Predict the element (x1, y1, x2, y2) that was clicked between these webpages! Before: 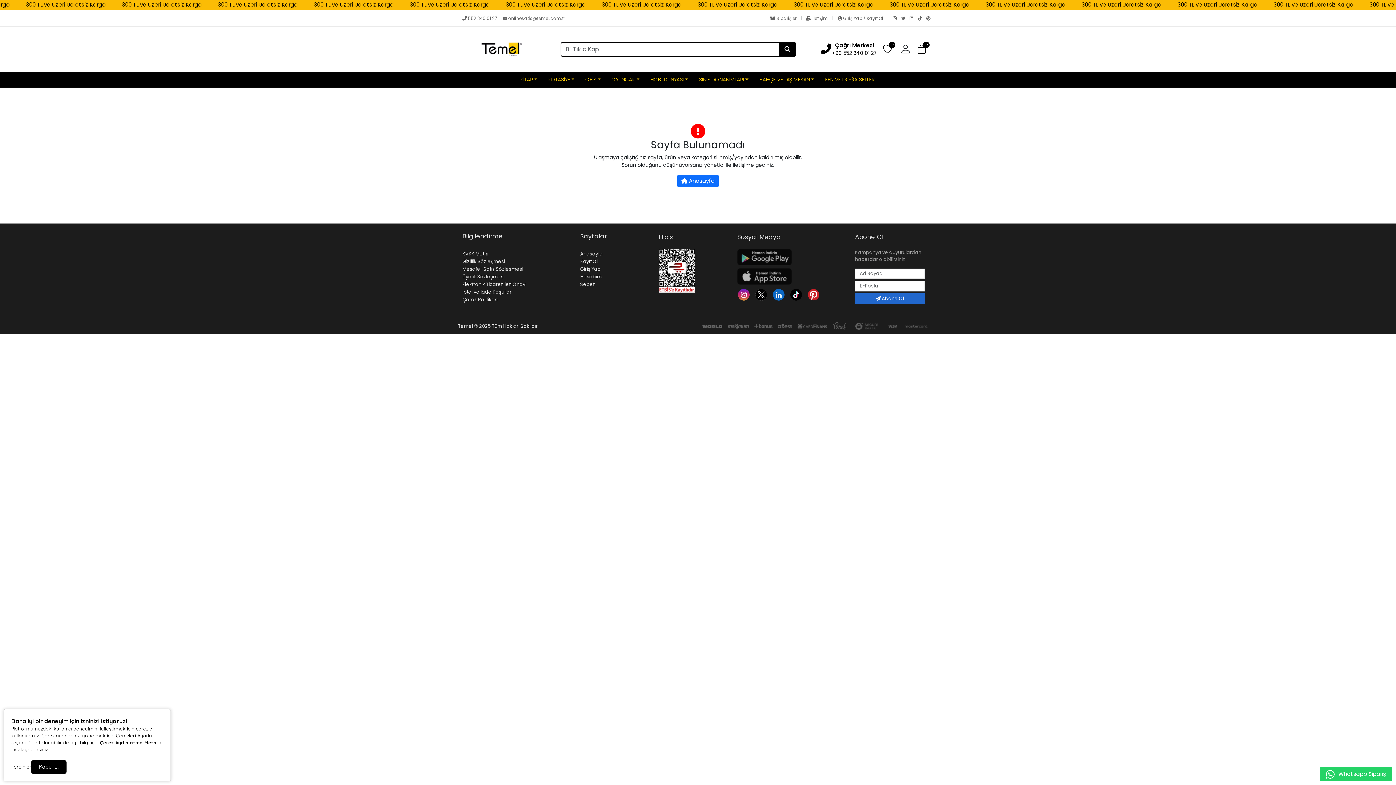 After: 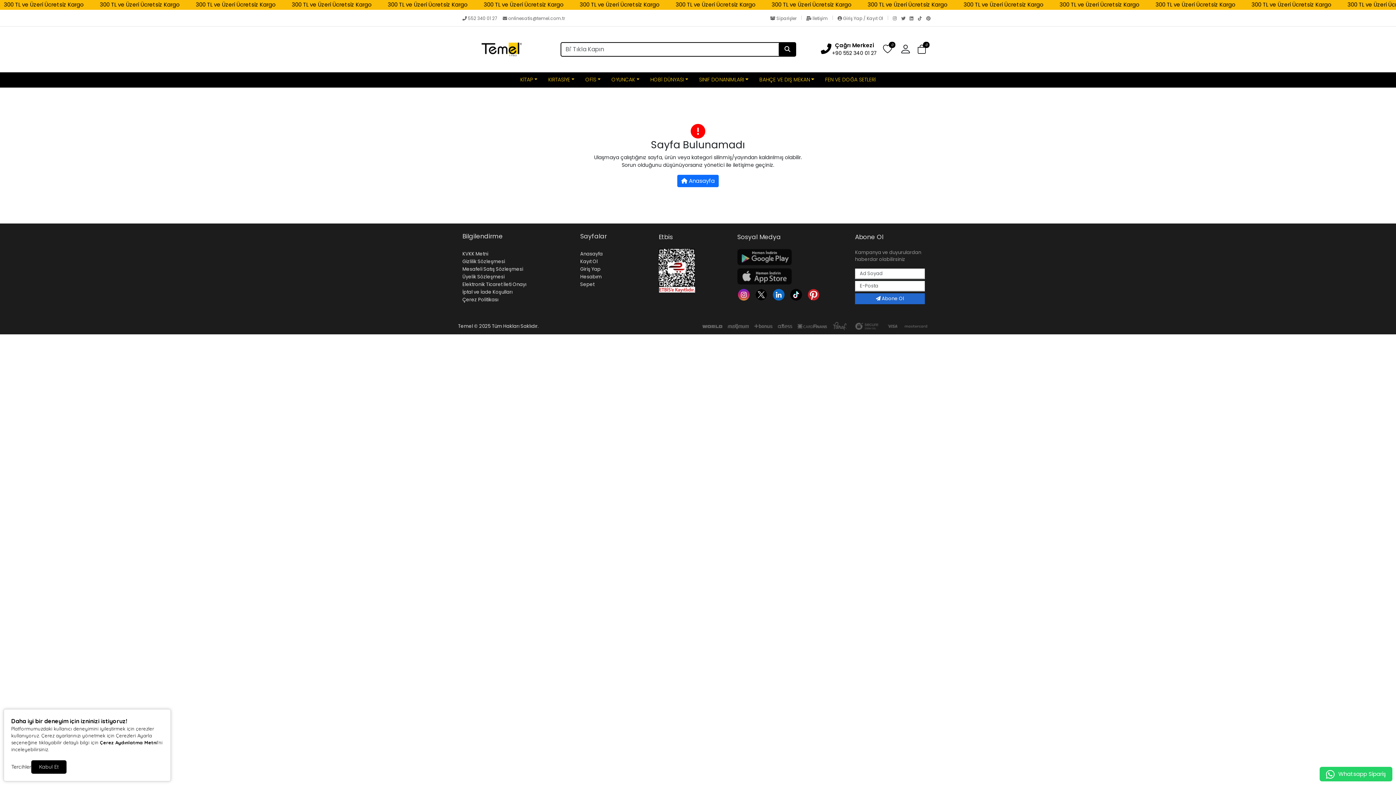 Action: bbox: (737, 268, 846, 284)